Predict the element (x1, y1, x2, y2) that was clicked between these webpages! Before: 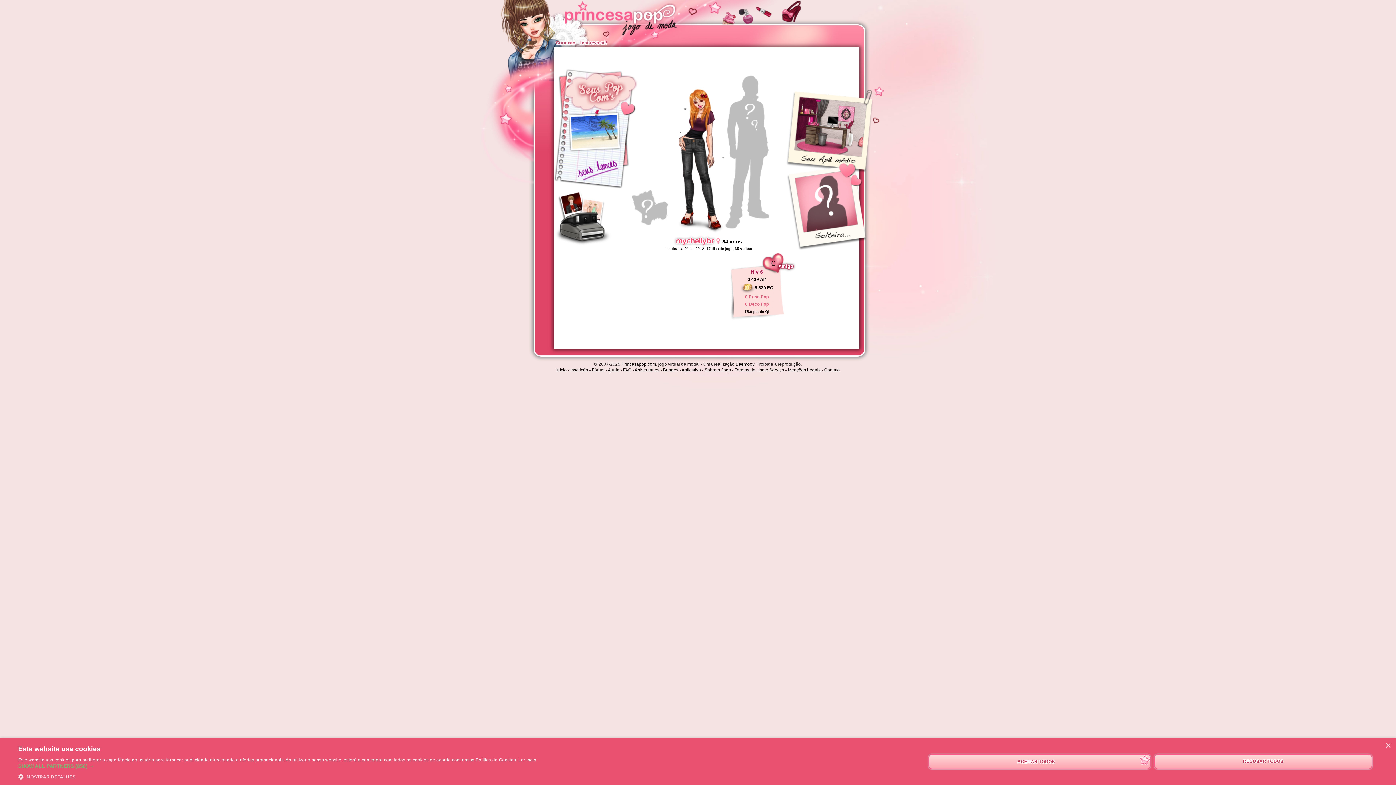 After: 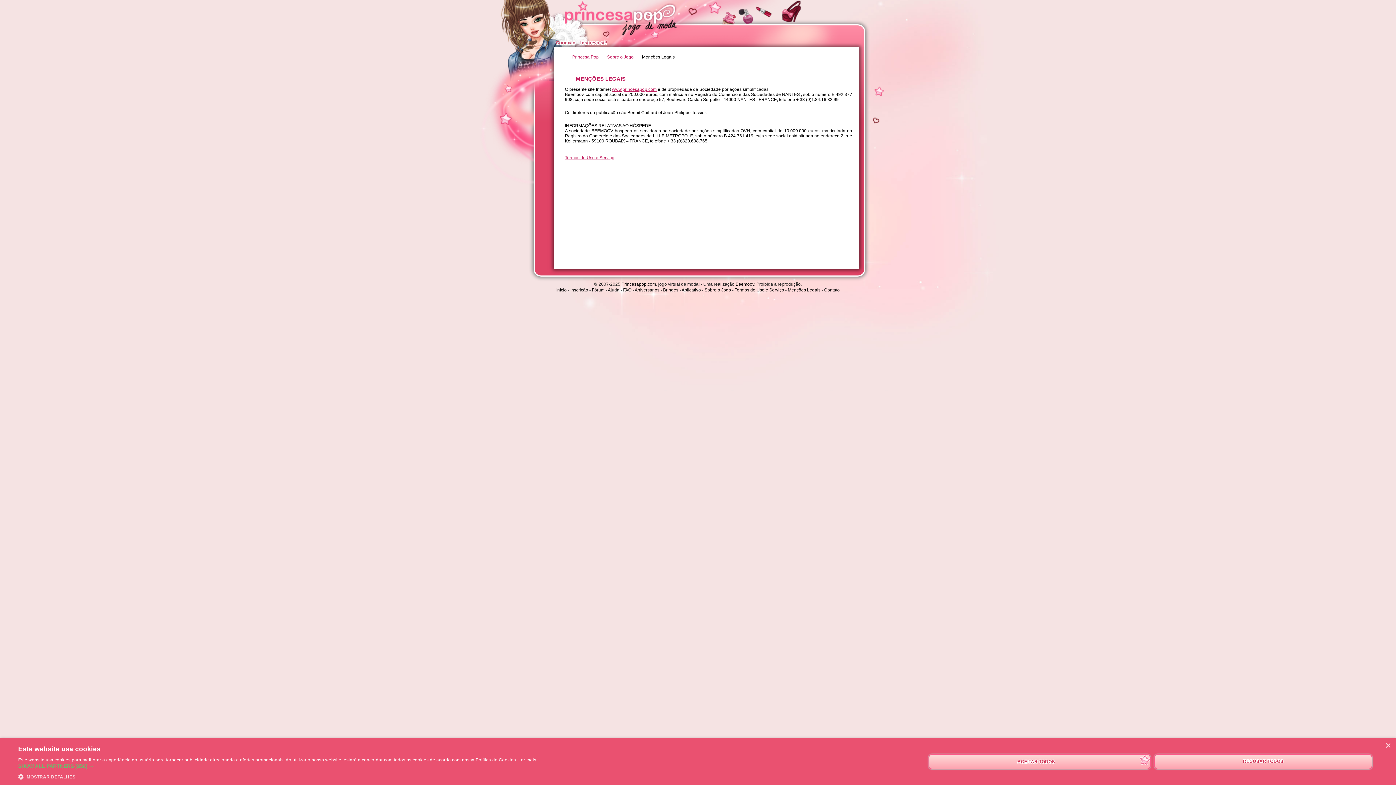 Action: label: Menções Legais bbox: (788, 367, 820, 372)